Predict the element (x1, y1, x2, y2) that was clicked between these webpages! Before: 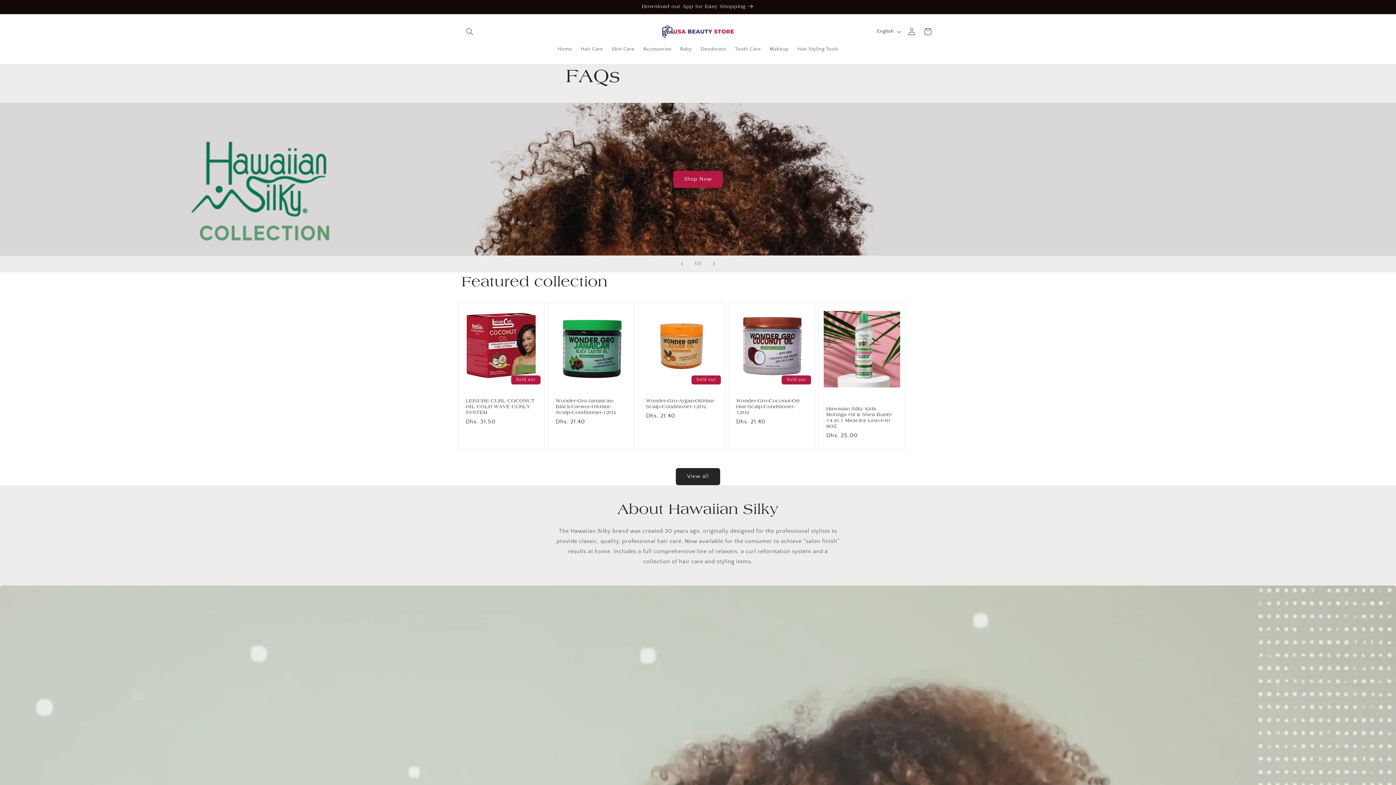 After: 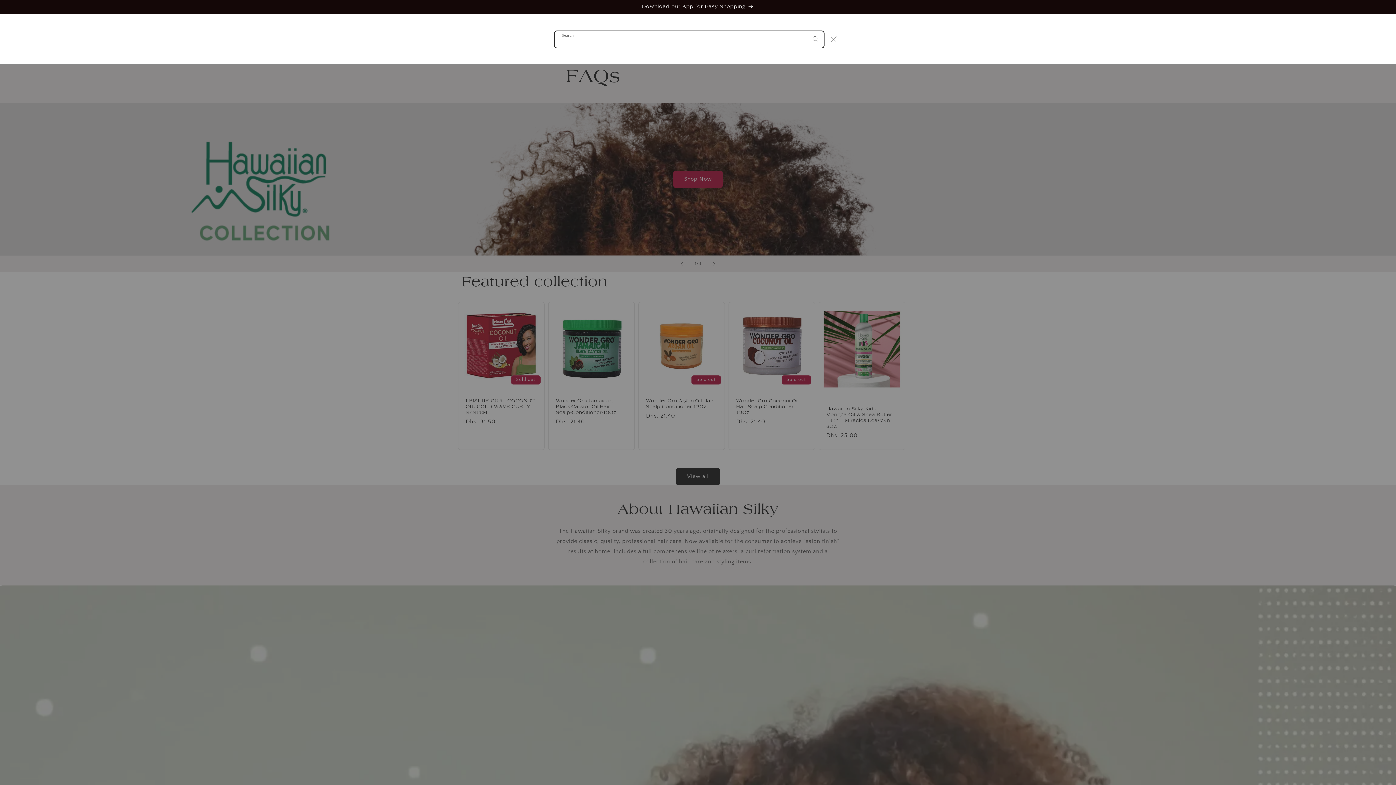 Action: bbox: (461, 23, 477, 39) label: Search